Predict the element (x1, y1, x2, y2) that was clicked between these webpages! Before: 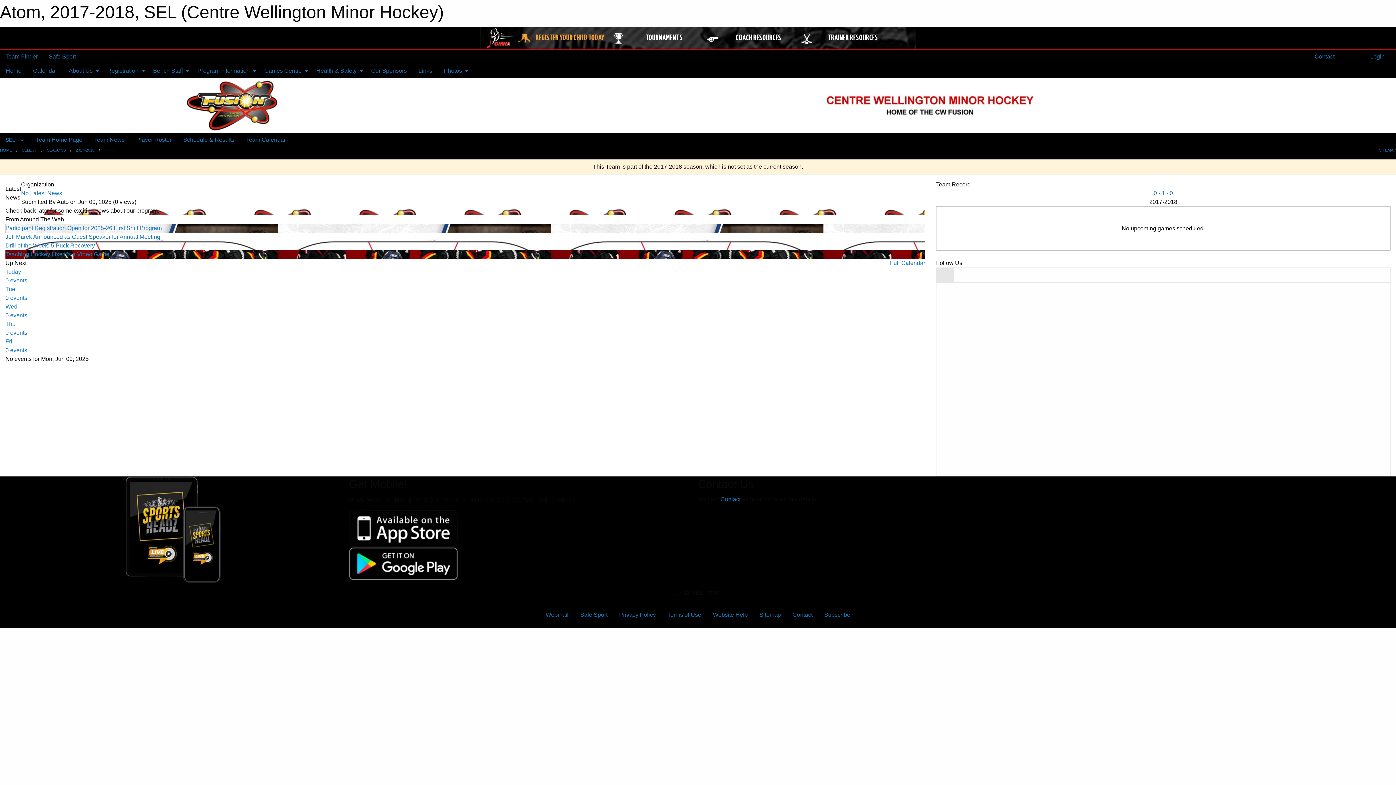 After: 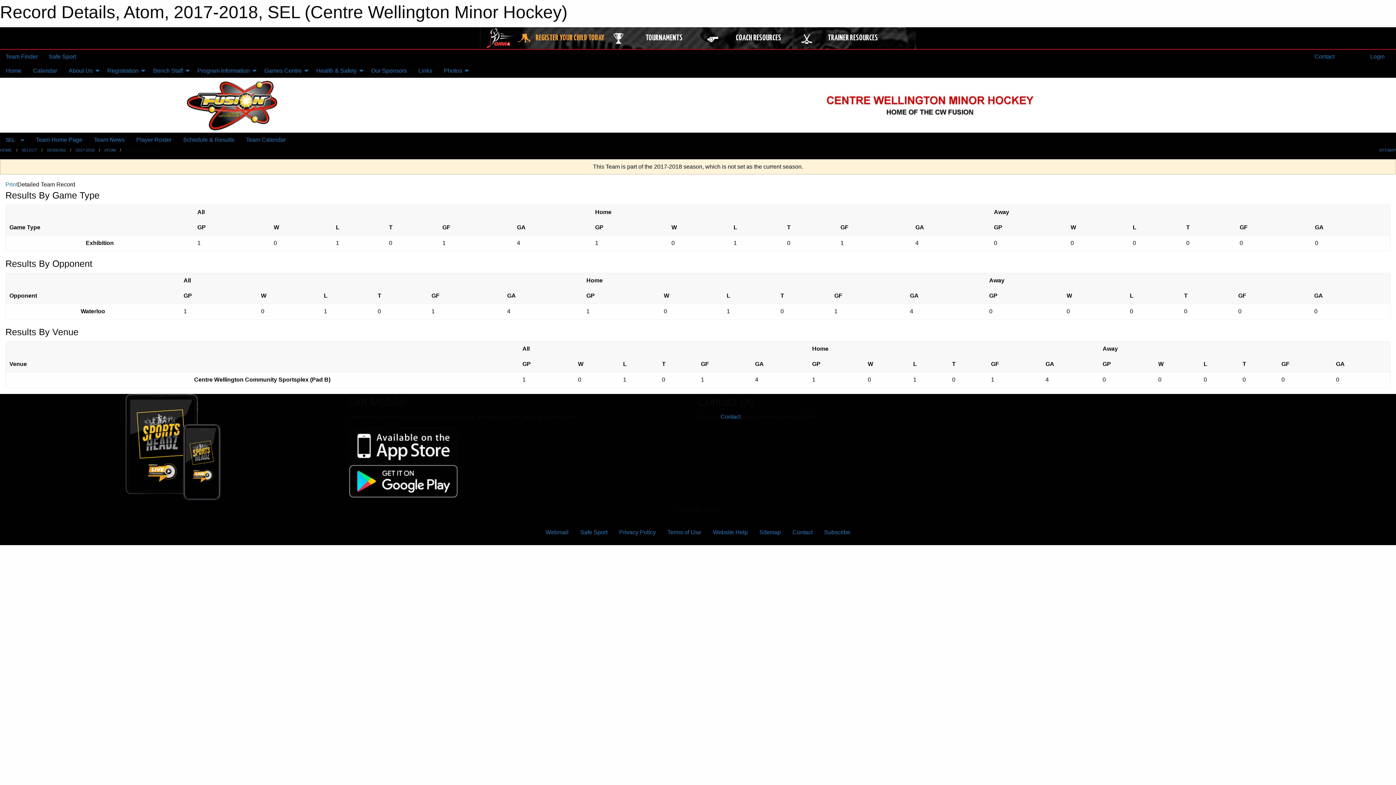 Action: bbox: (1153, 190, 1173, 196) label: 0 - 1 - 0